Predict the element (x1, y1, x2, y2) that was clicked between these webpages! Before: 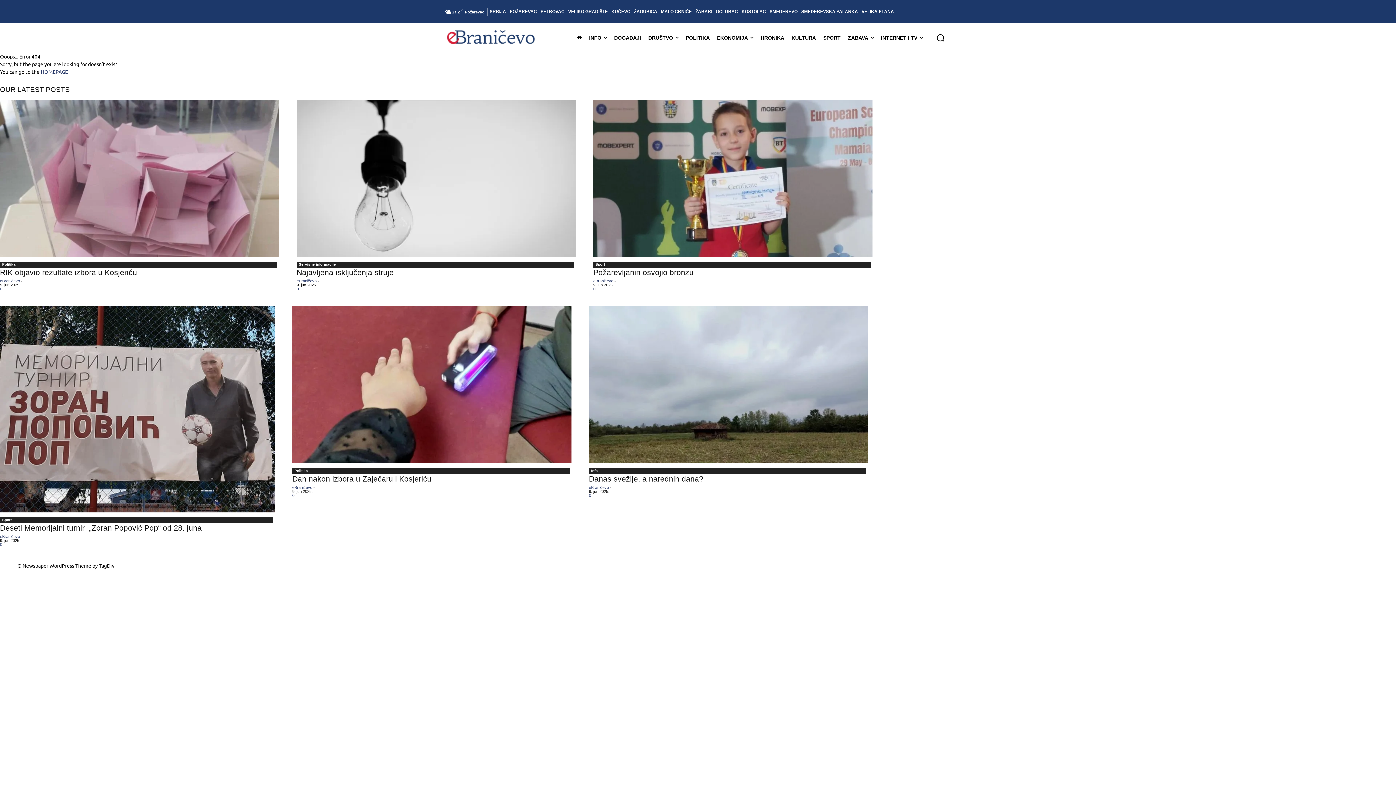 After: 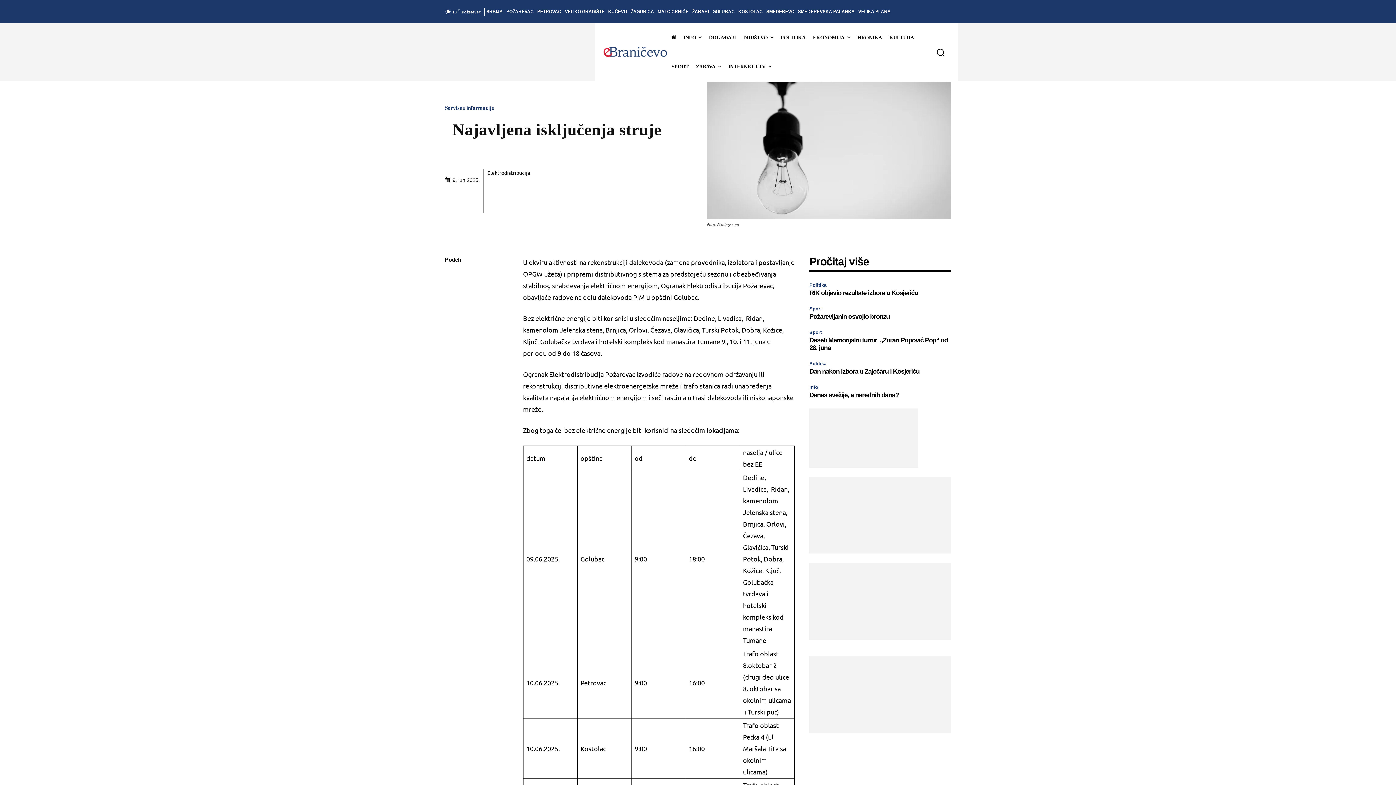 Action: bbox: (296, 100, 576, 257)